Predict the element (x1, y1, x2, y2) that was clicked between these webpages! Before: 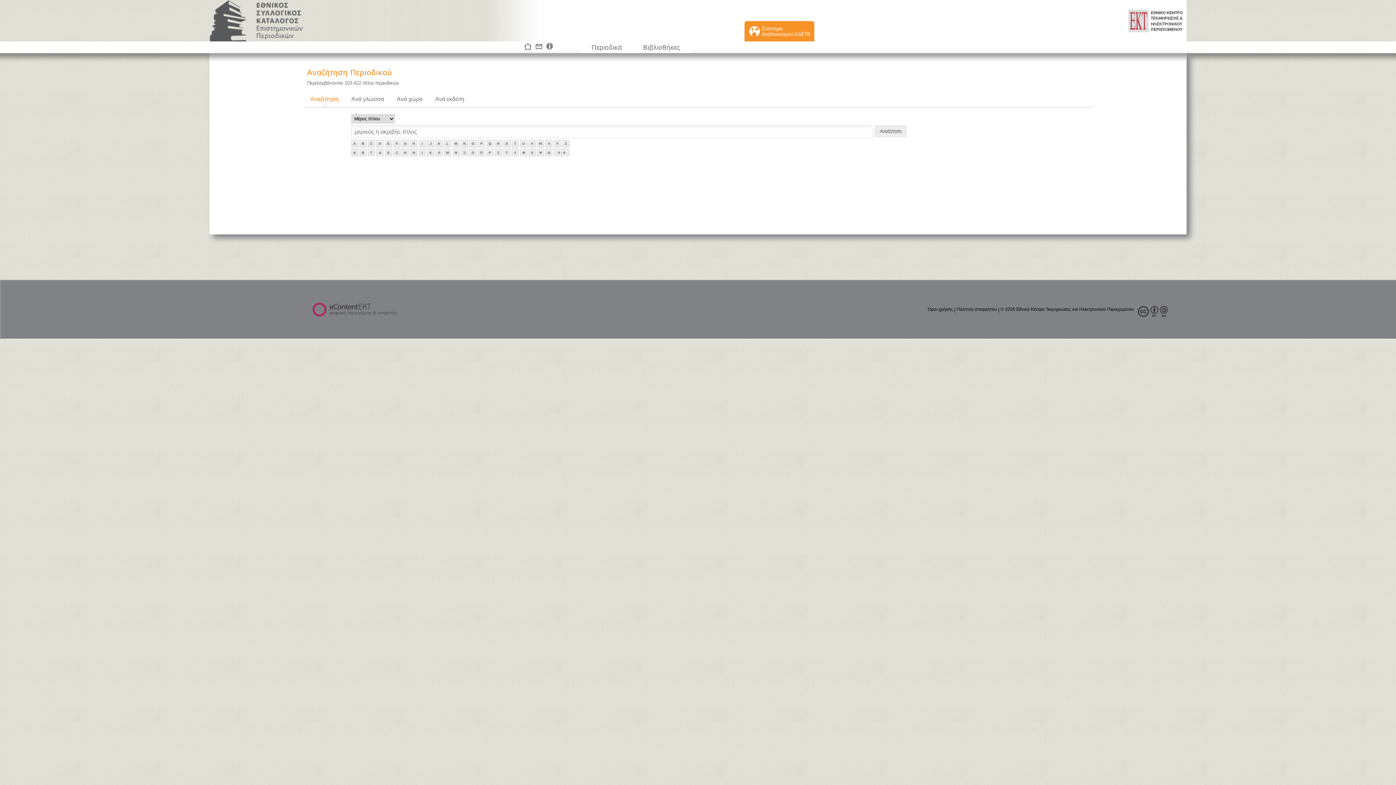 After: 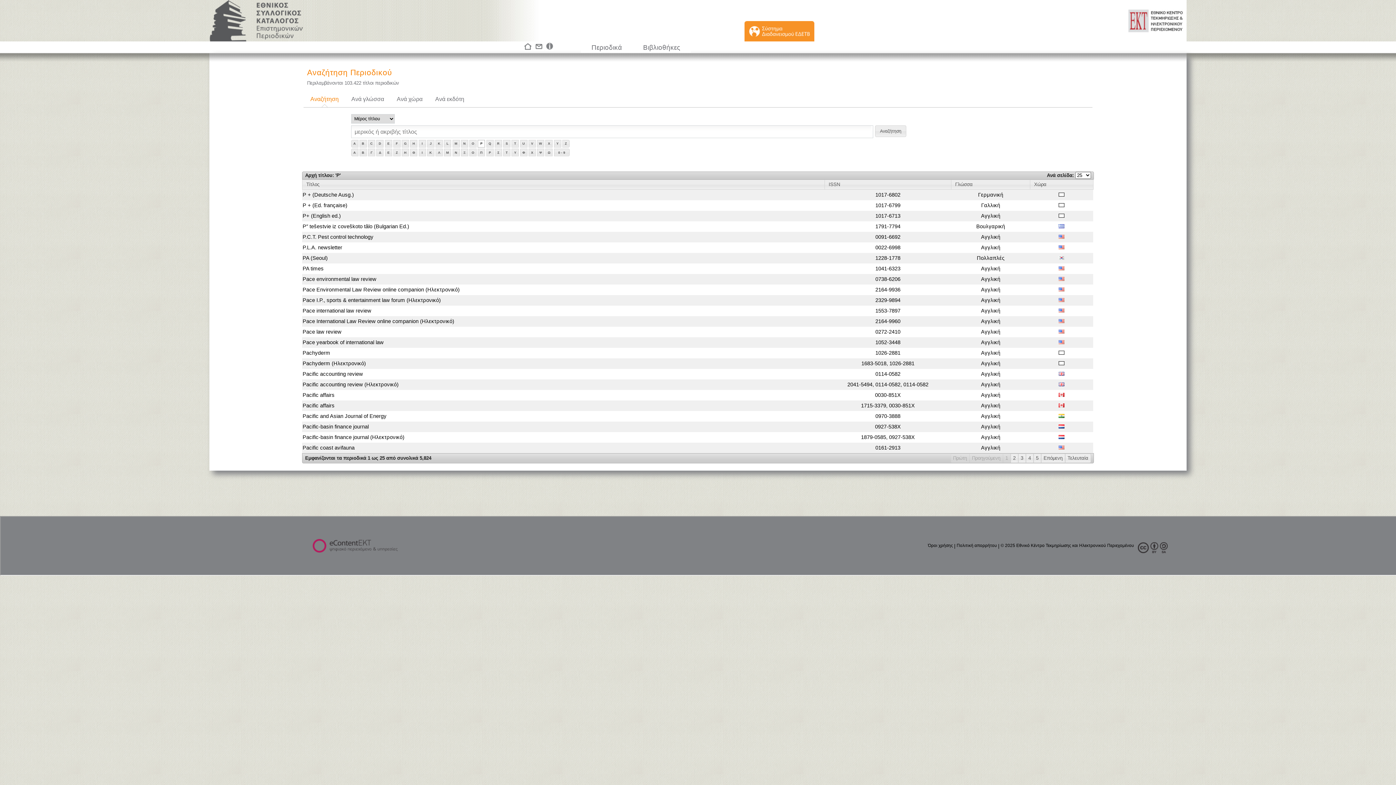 Action: label: P bbox: (477, 139, 485, 147)